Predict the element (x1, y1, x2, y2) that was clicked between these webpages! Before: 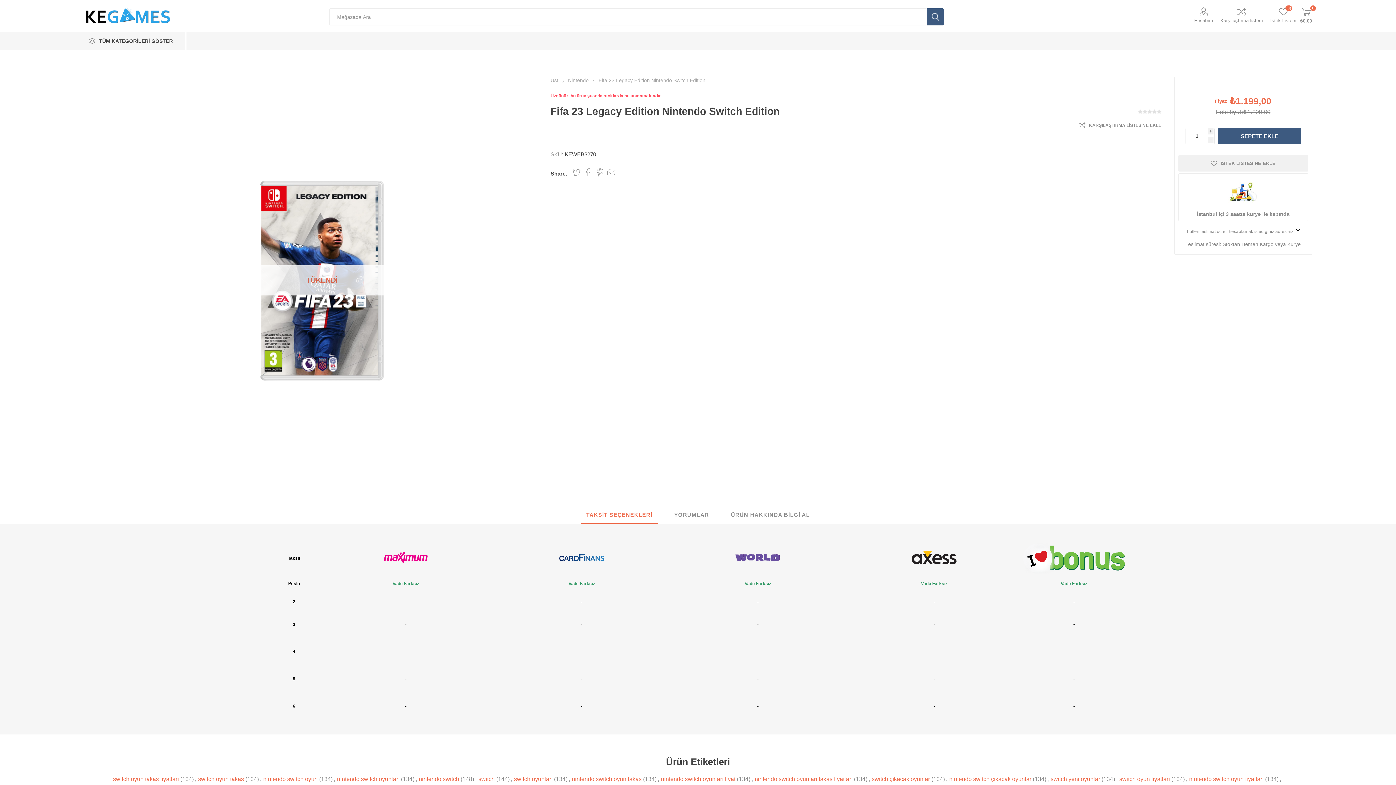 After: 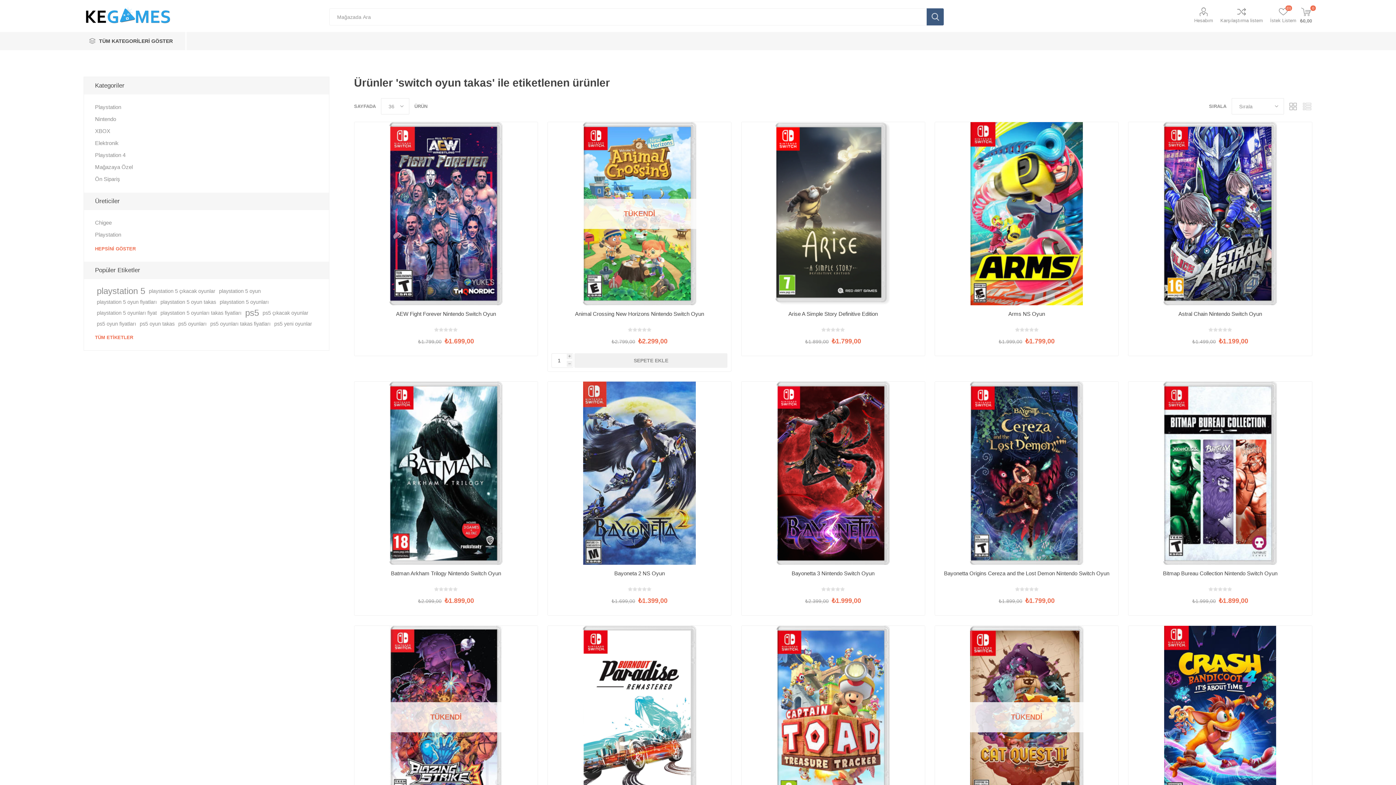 Action: label: switch oyun takas bbox: (198, 775, 244, 783)